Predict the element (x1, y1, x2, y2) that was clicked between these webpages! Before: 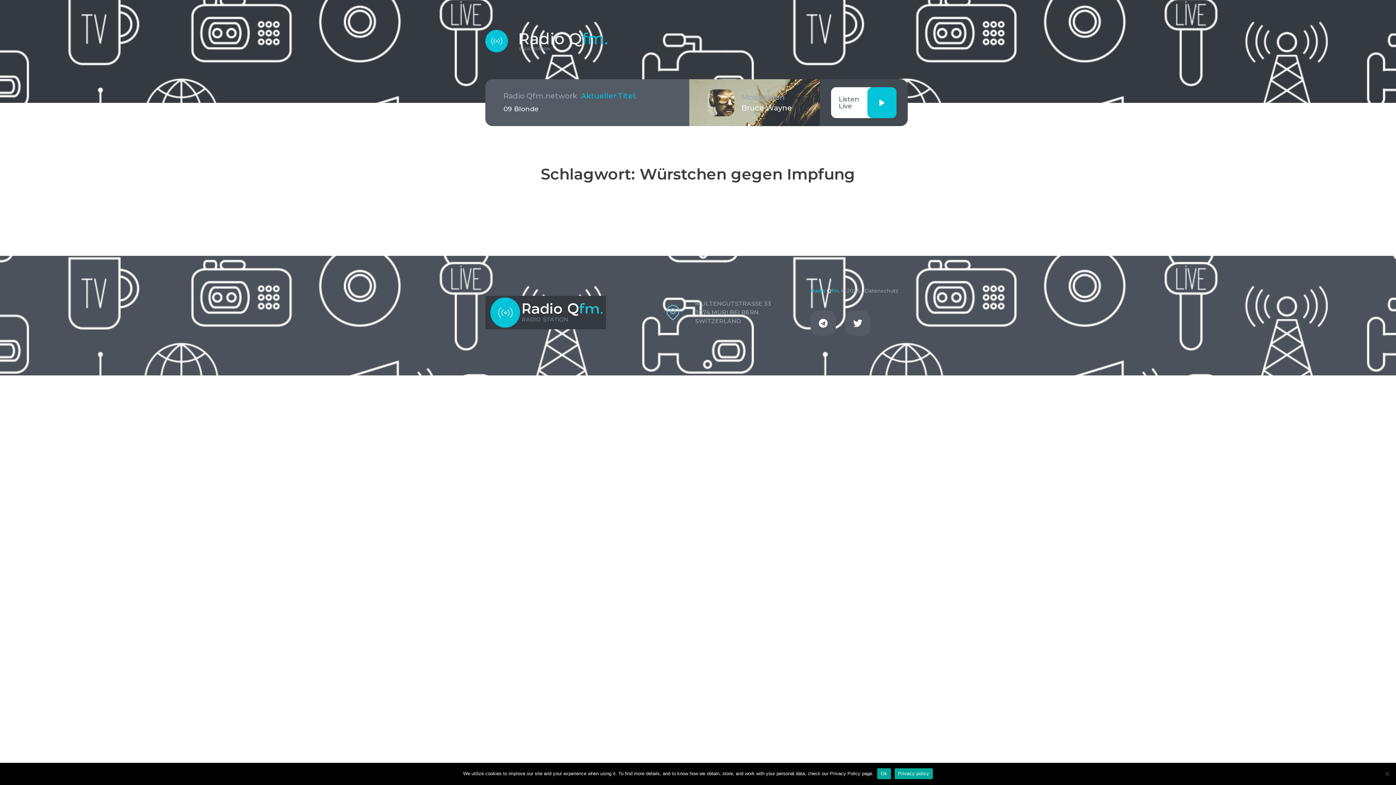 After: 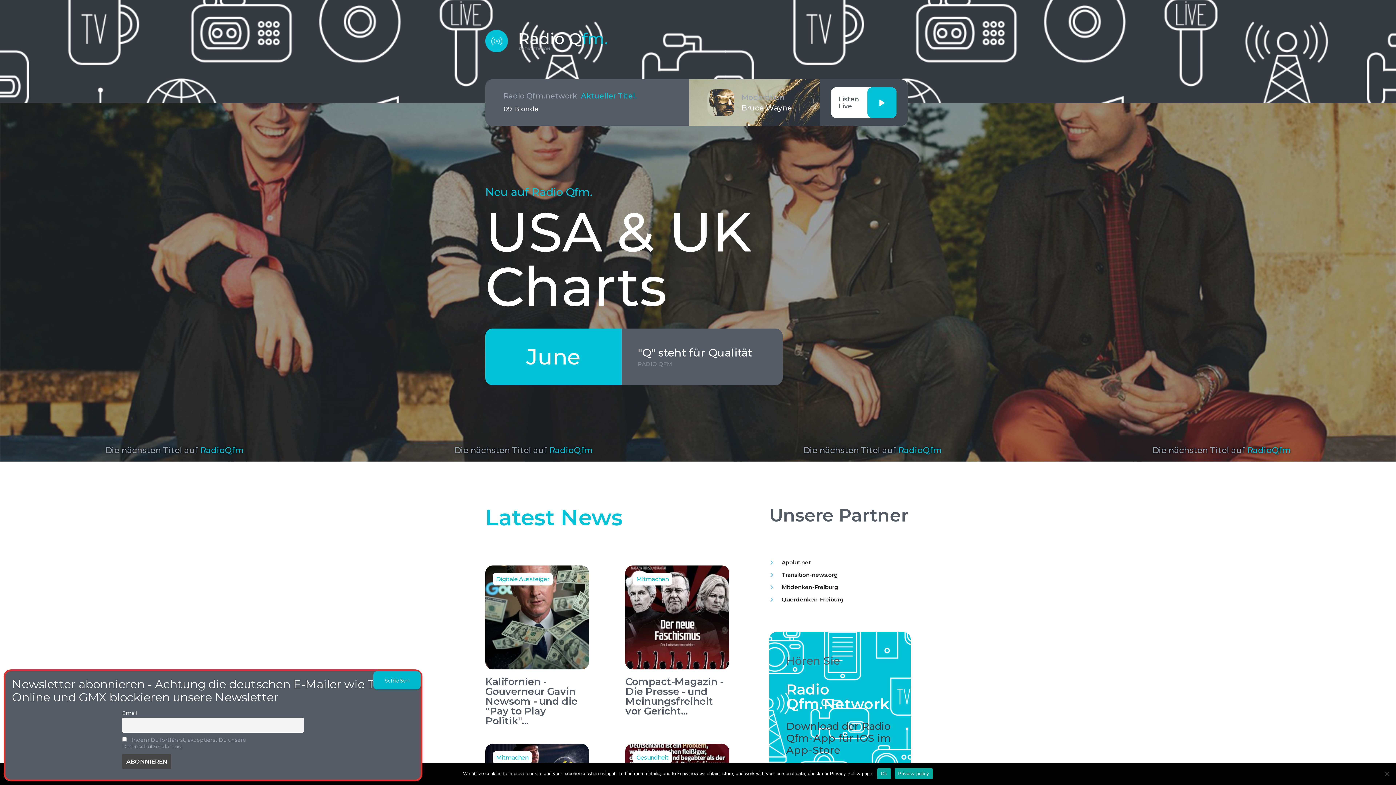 Action: bbox: (485, 296, 606, 329)